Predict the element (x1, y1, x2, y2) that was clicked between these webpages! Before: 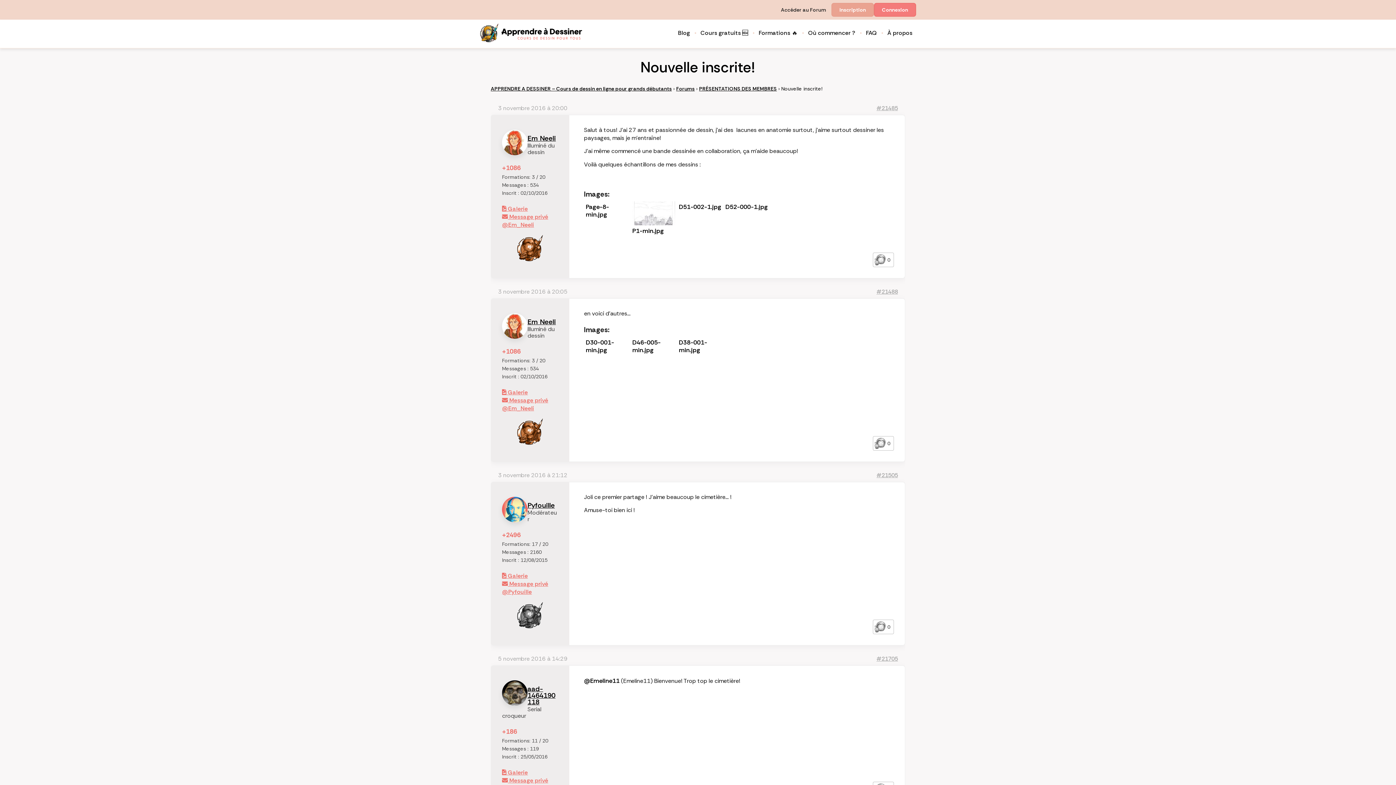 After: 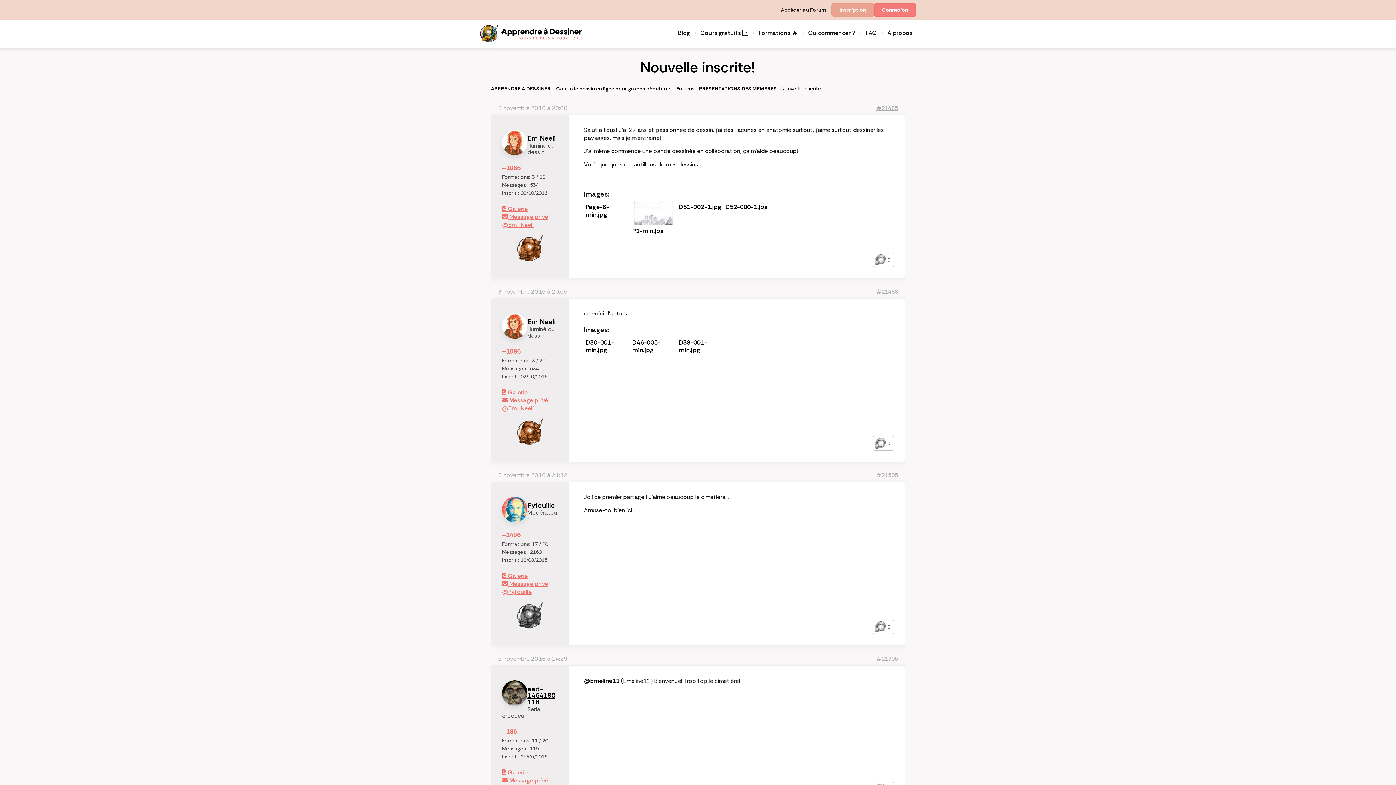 Action: label: @Em_Neeli bbox: (502, 404, 534, 412)